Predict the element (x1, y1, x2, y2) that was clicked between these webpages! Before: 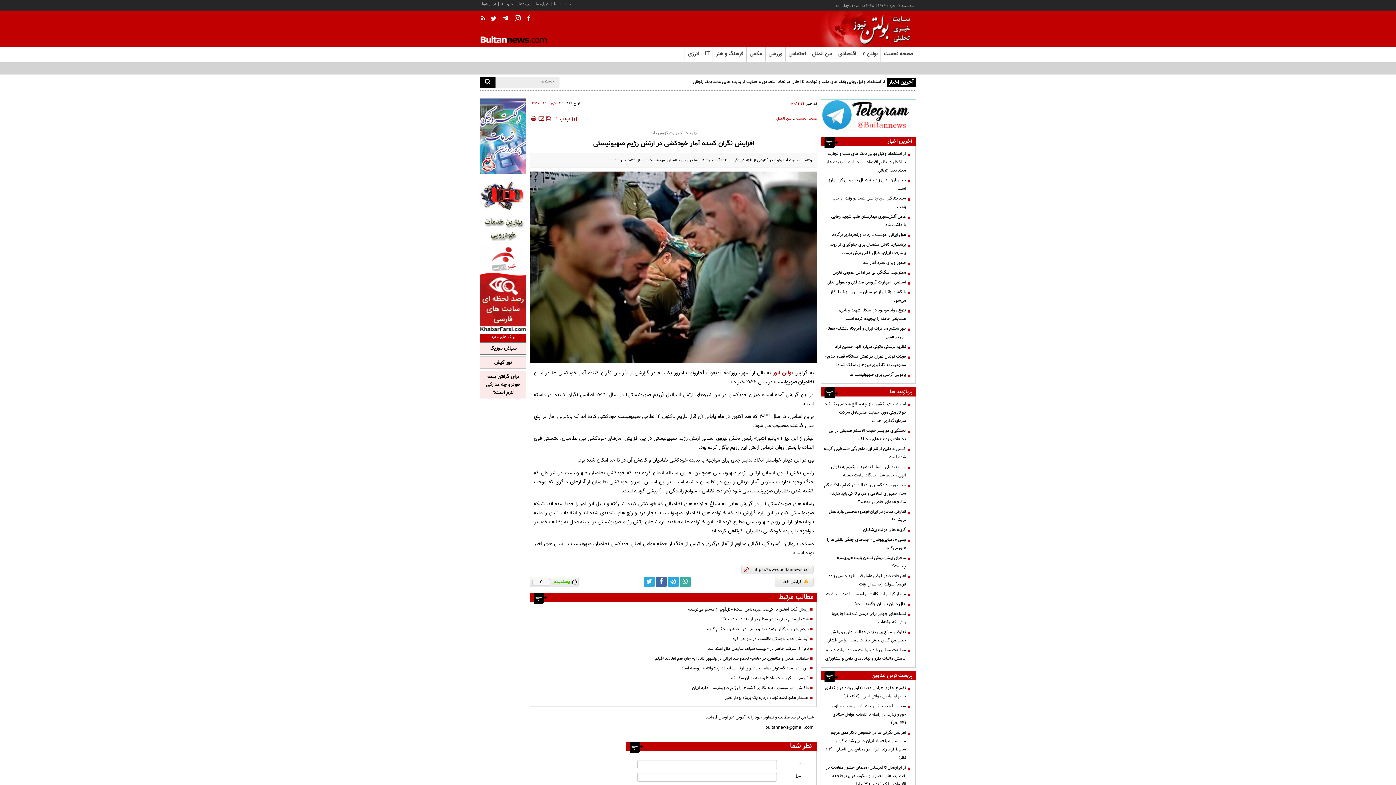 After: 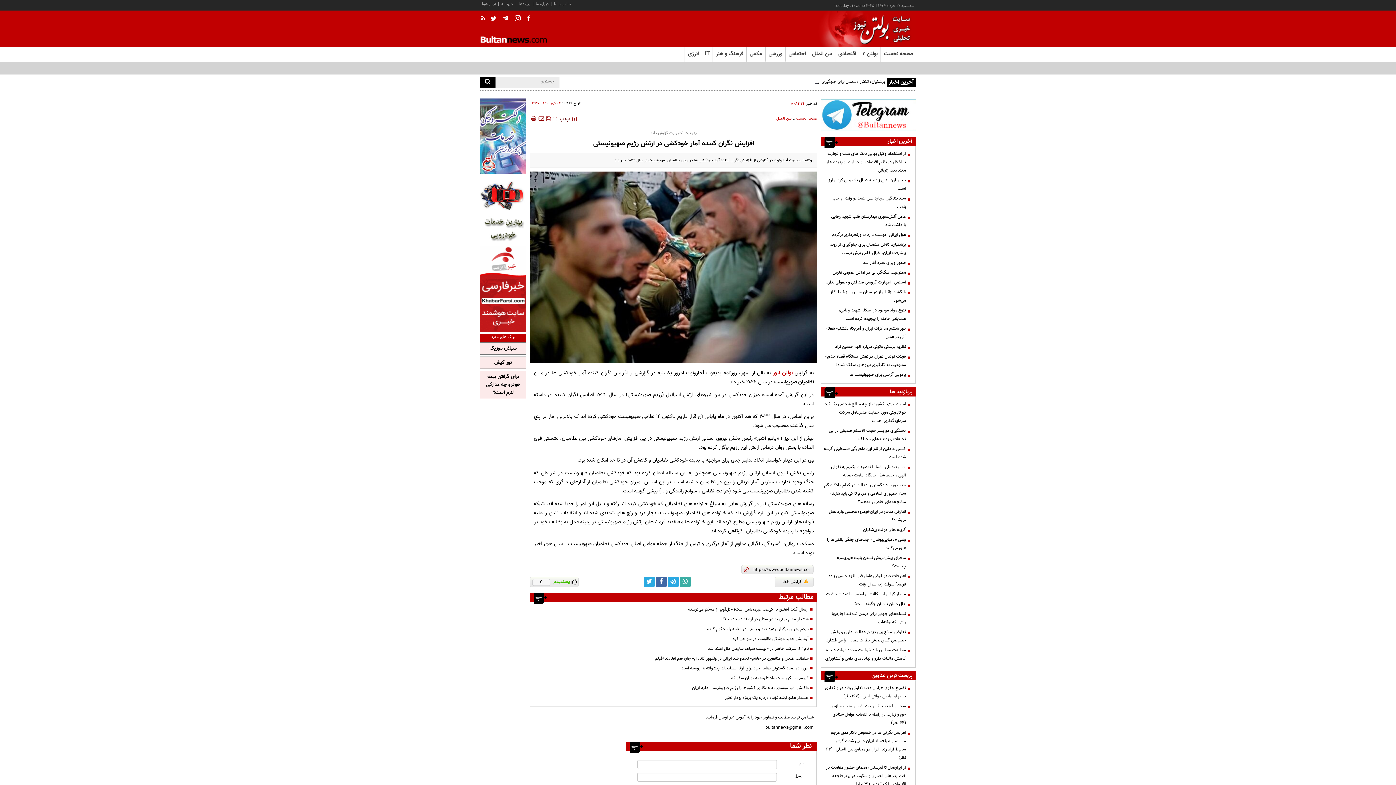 Action: bbox: (480, 175, 526, 243)